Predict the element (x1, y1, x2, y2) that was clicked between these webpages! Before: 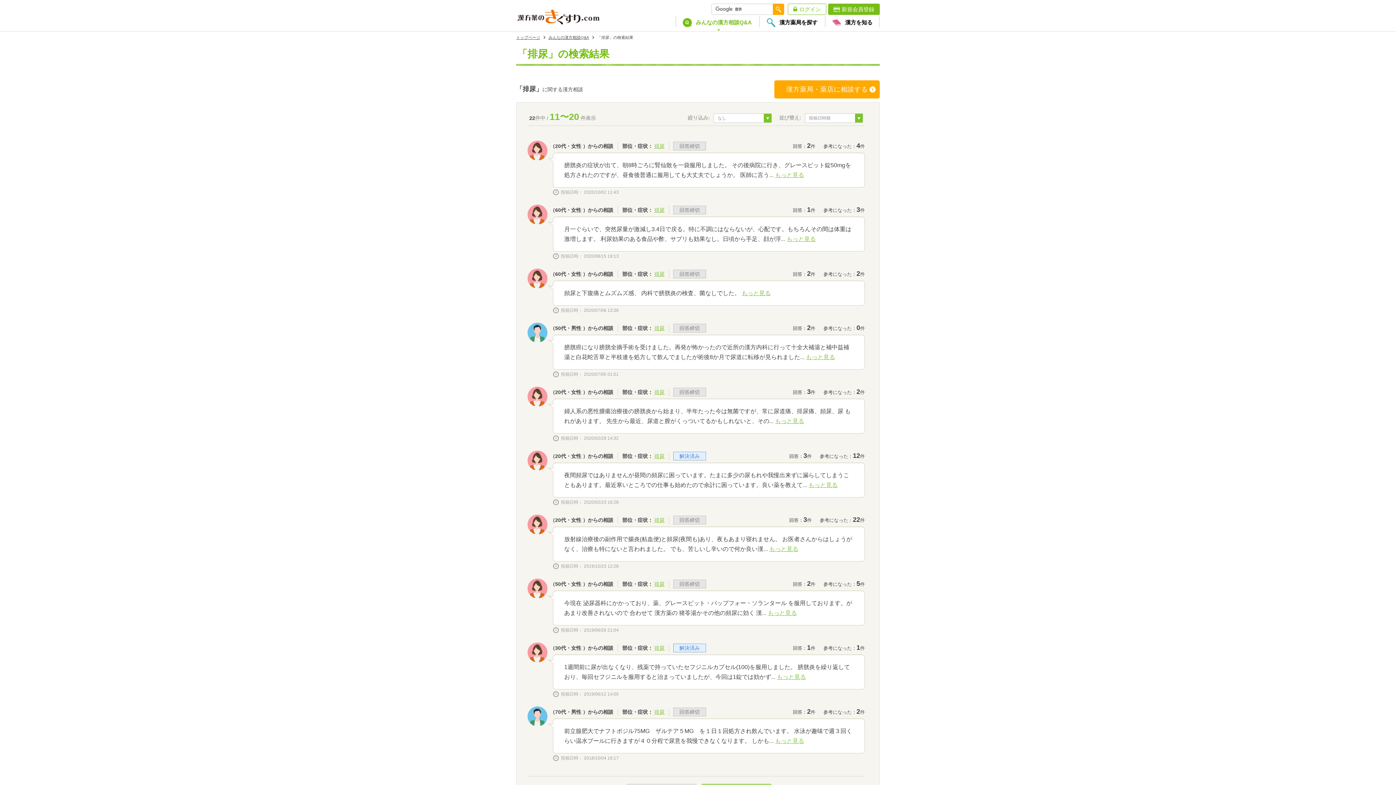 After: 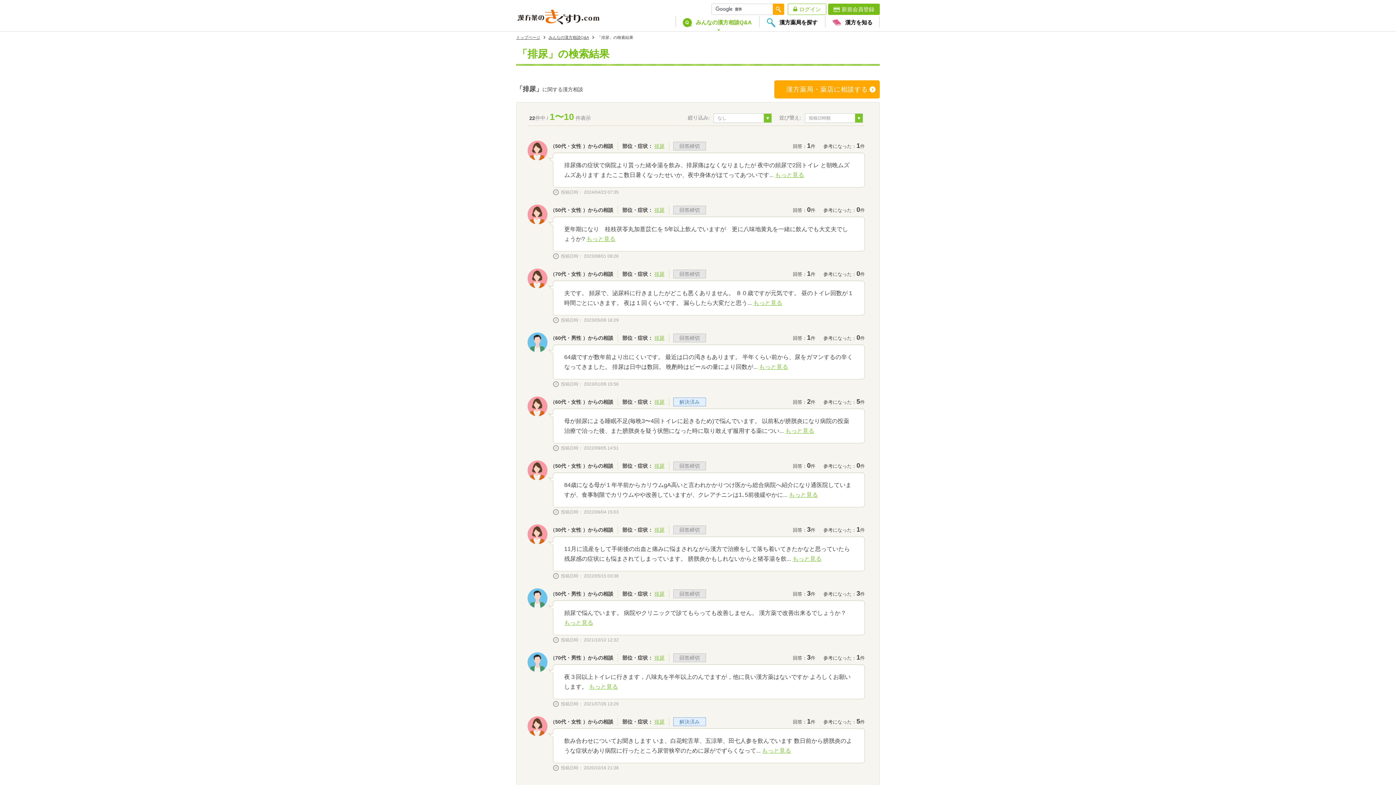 Action: bbox: (654, 143, 664, 149) label: 排尿